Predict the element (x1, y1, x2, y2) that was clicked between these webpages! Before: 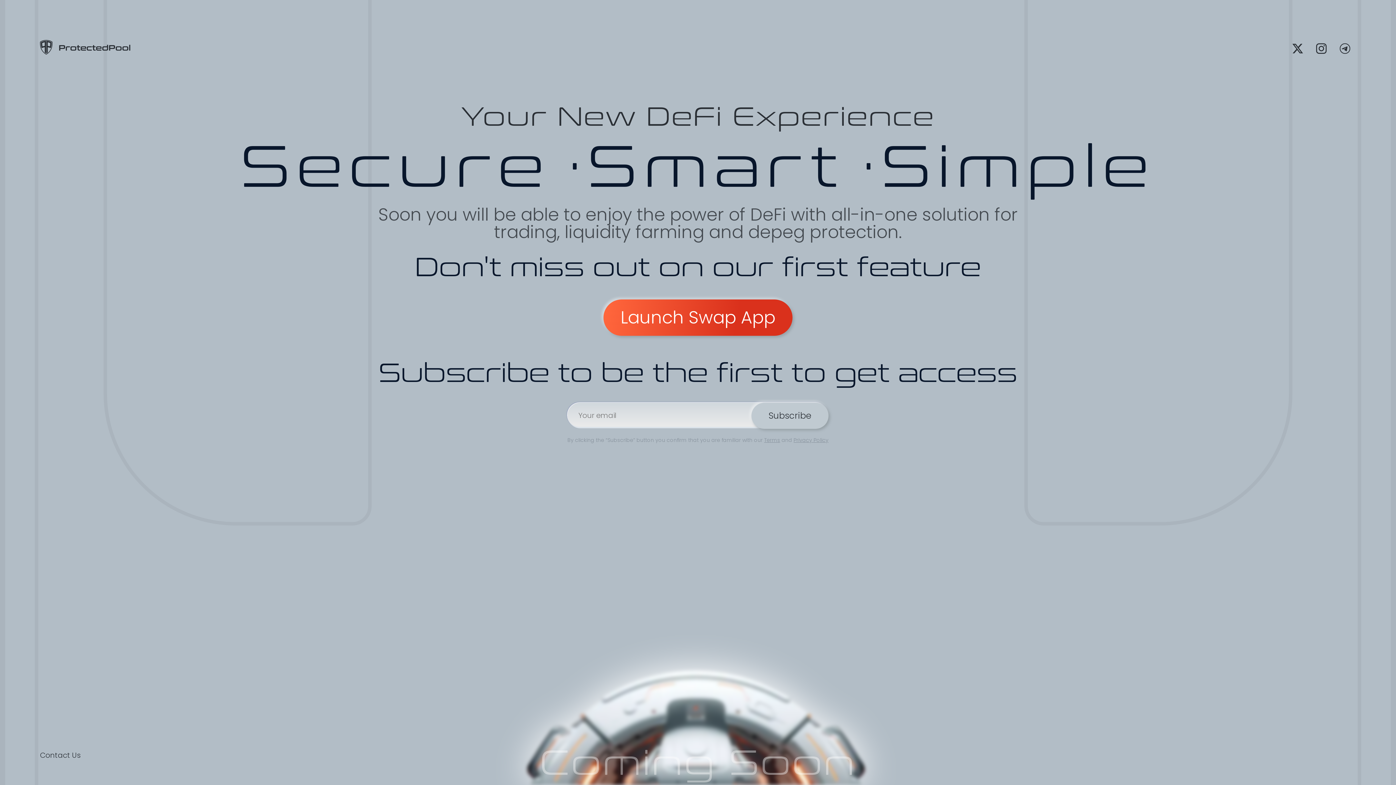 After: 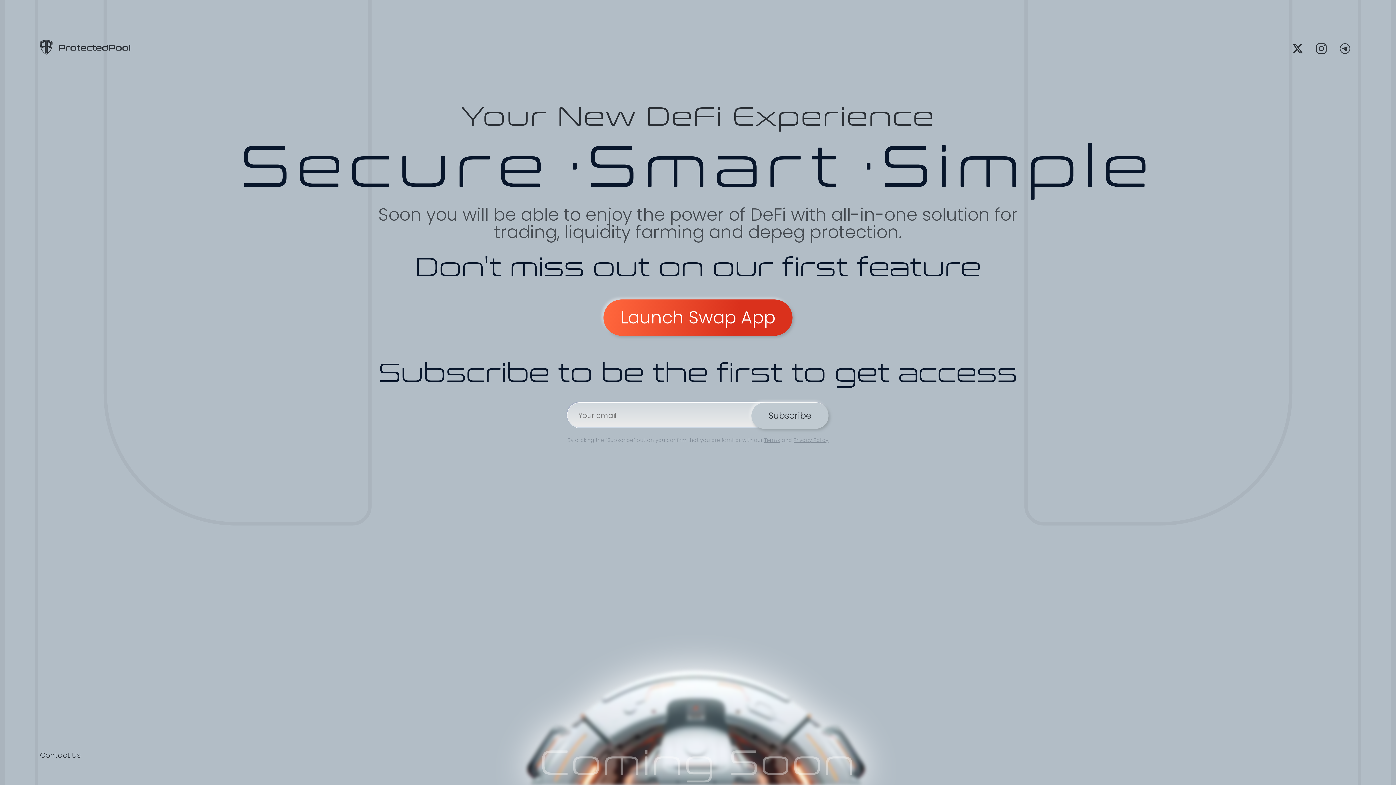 Action: bbox: (39, 48, 130, 57)